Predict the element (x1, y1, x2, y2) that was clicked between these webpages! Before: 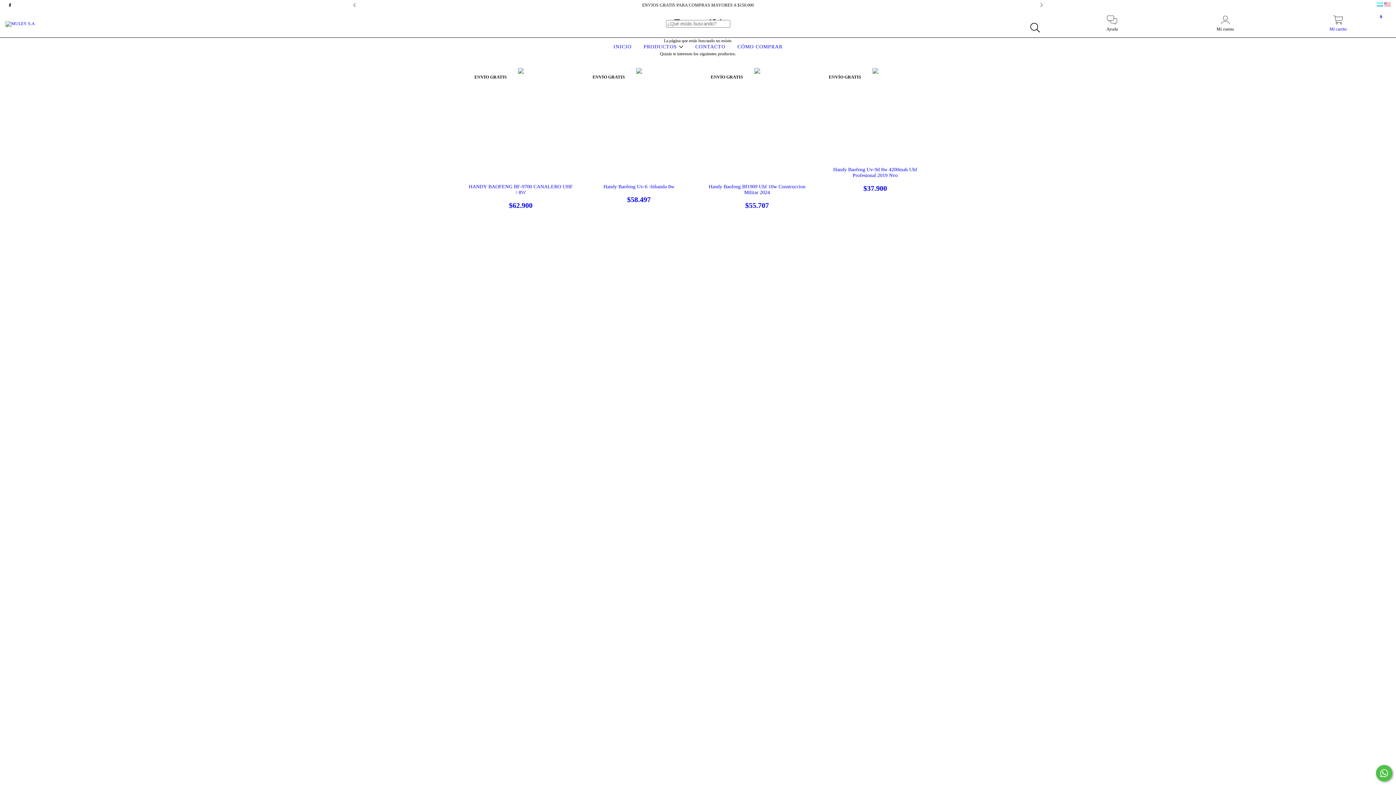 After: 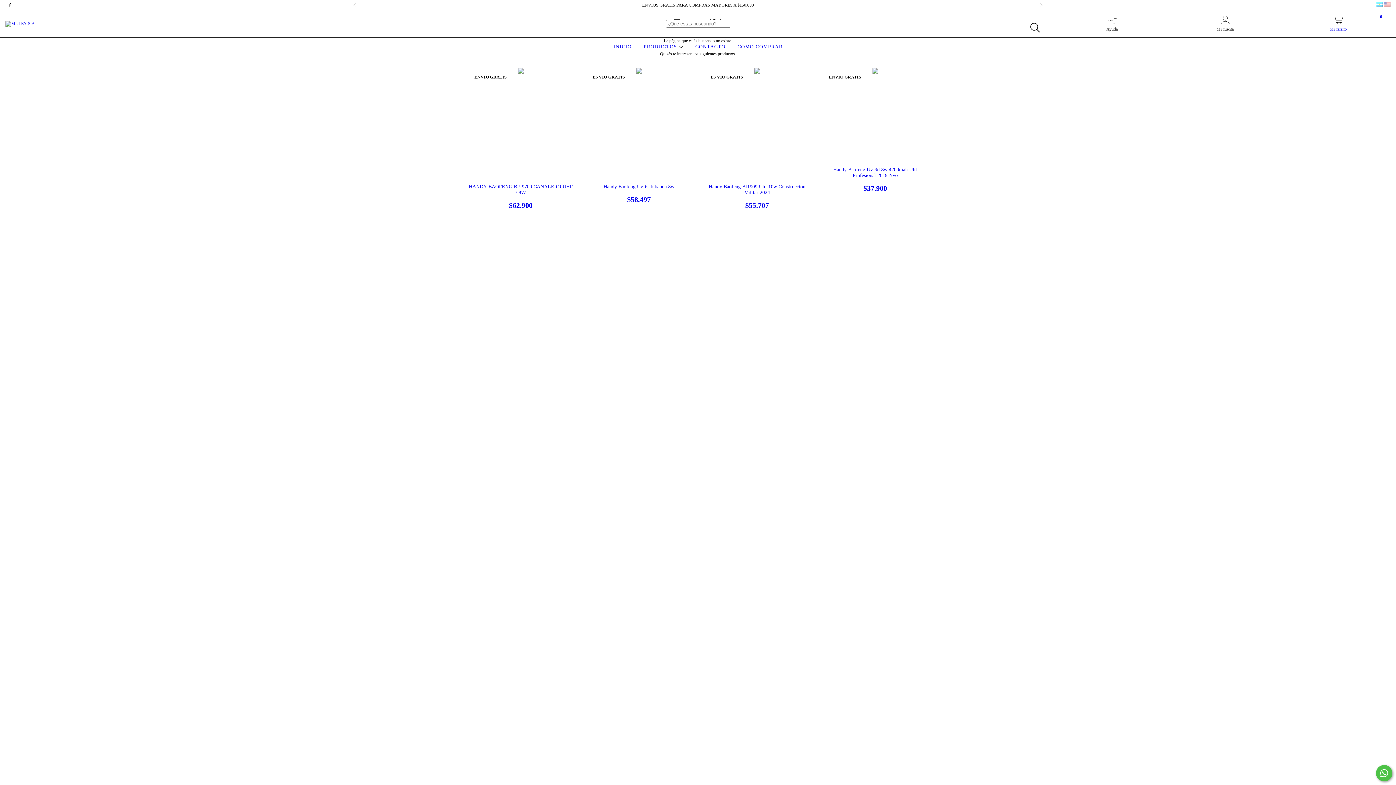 Action: bbox: (5, 2, 14, 7) label: facebook MULEY S.A